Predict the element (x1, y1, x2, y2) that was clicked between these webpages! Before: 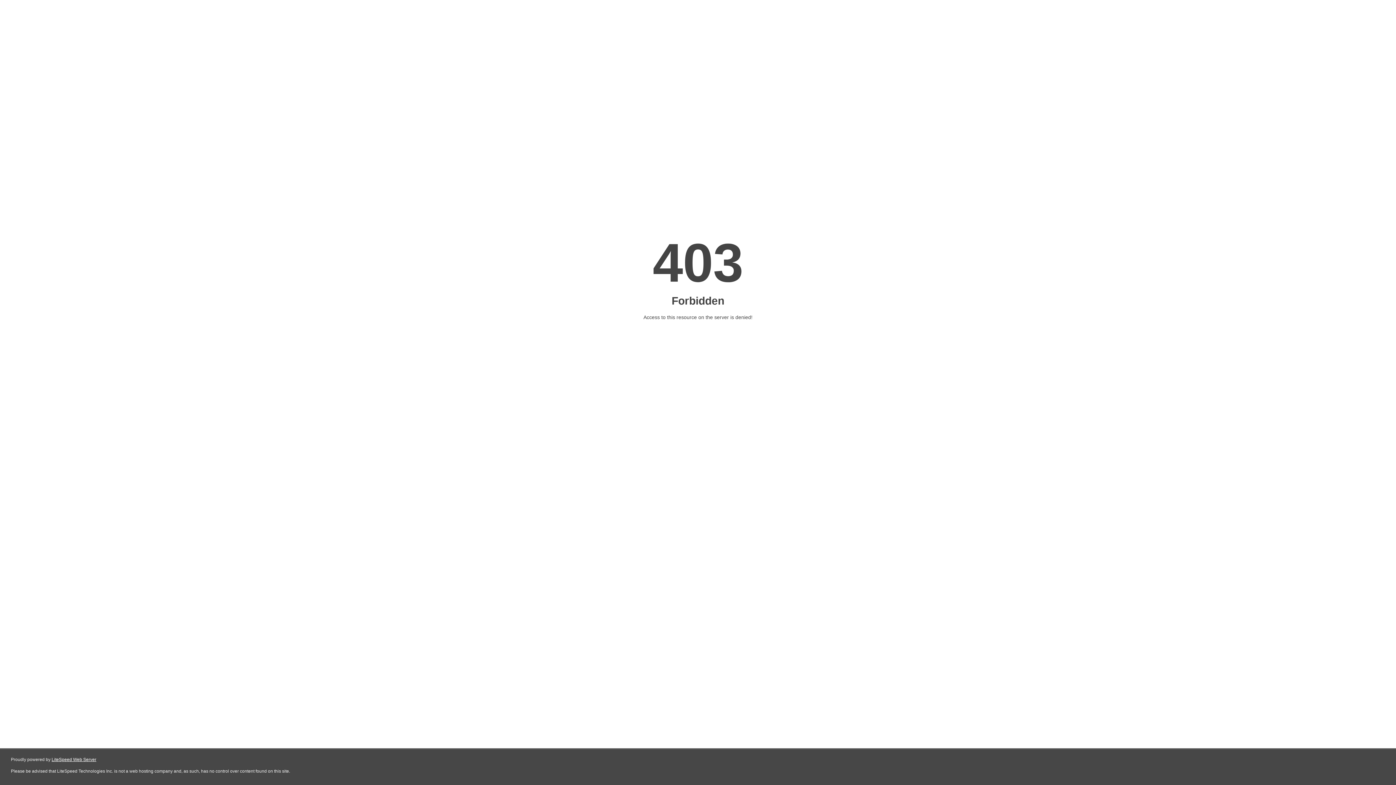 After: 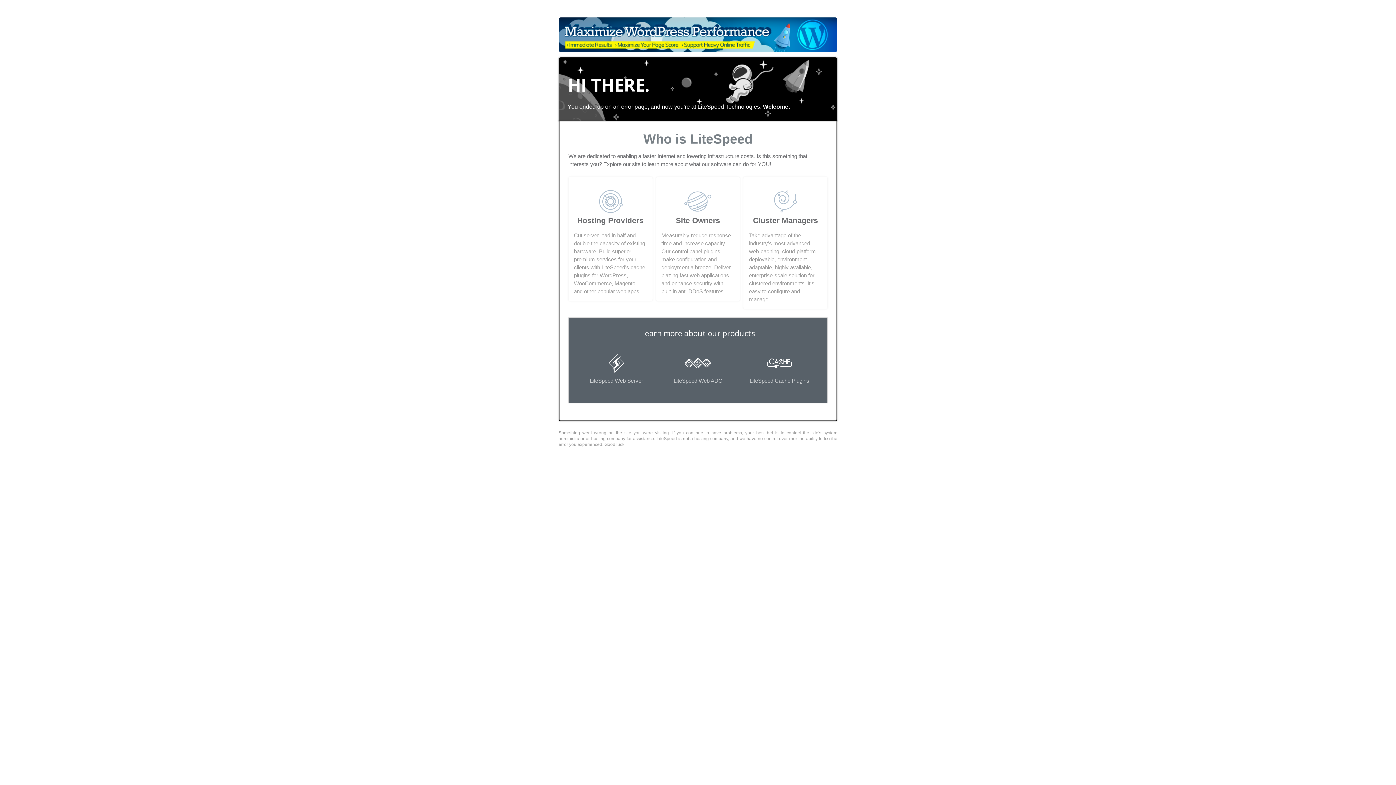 Action: bbox: (51, 757, 96, 762) label: LiteSpeed Web Server